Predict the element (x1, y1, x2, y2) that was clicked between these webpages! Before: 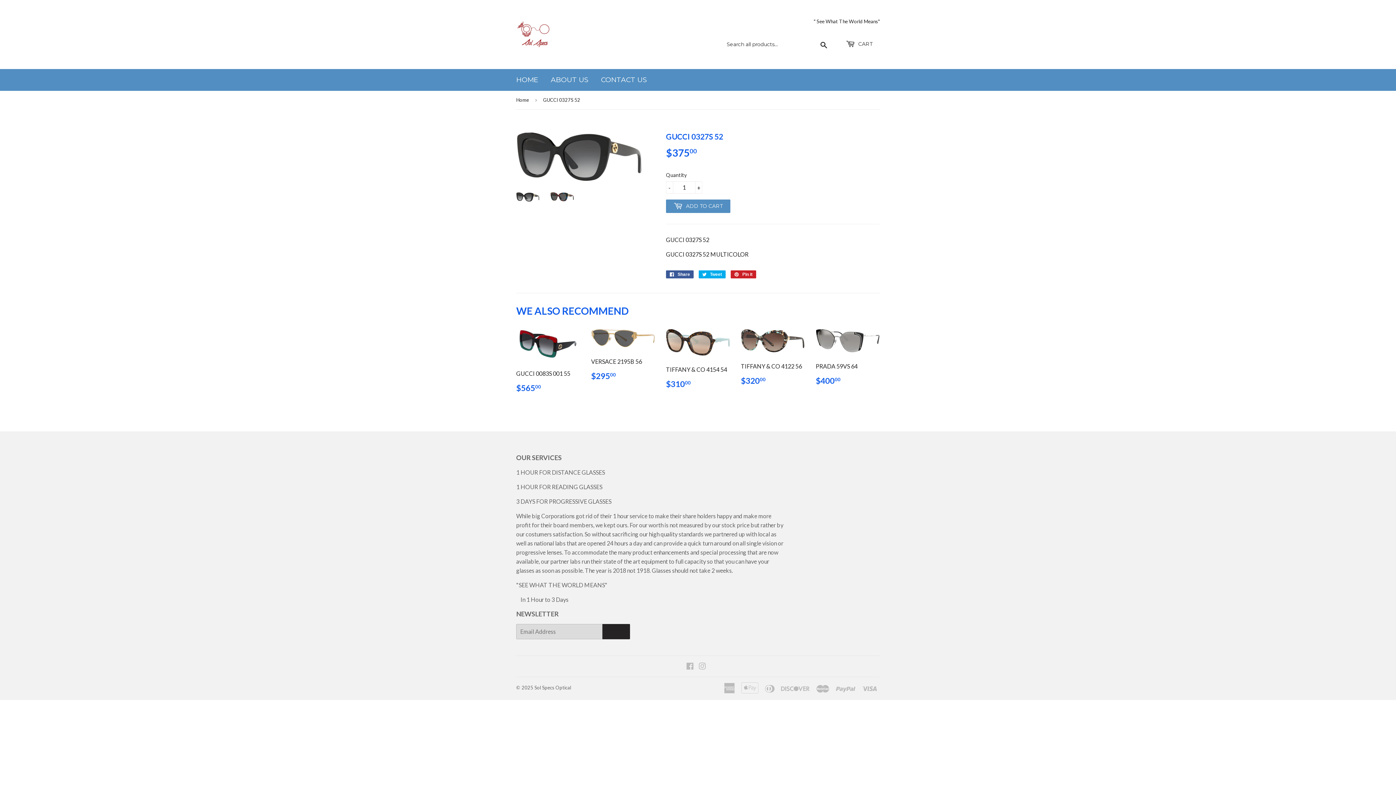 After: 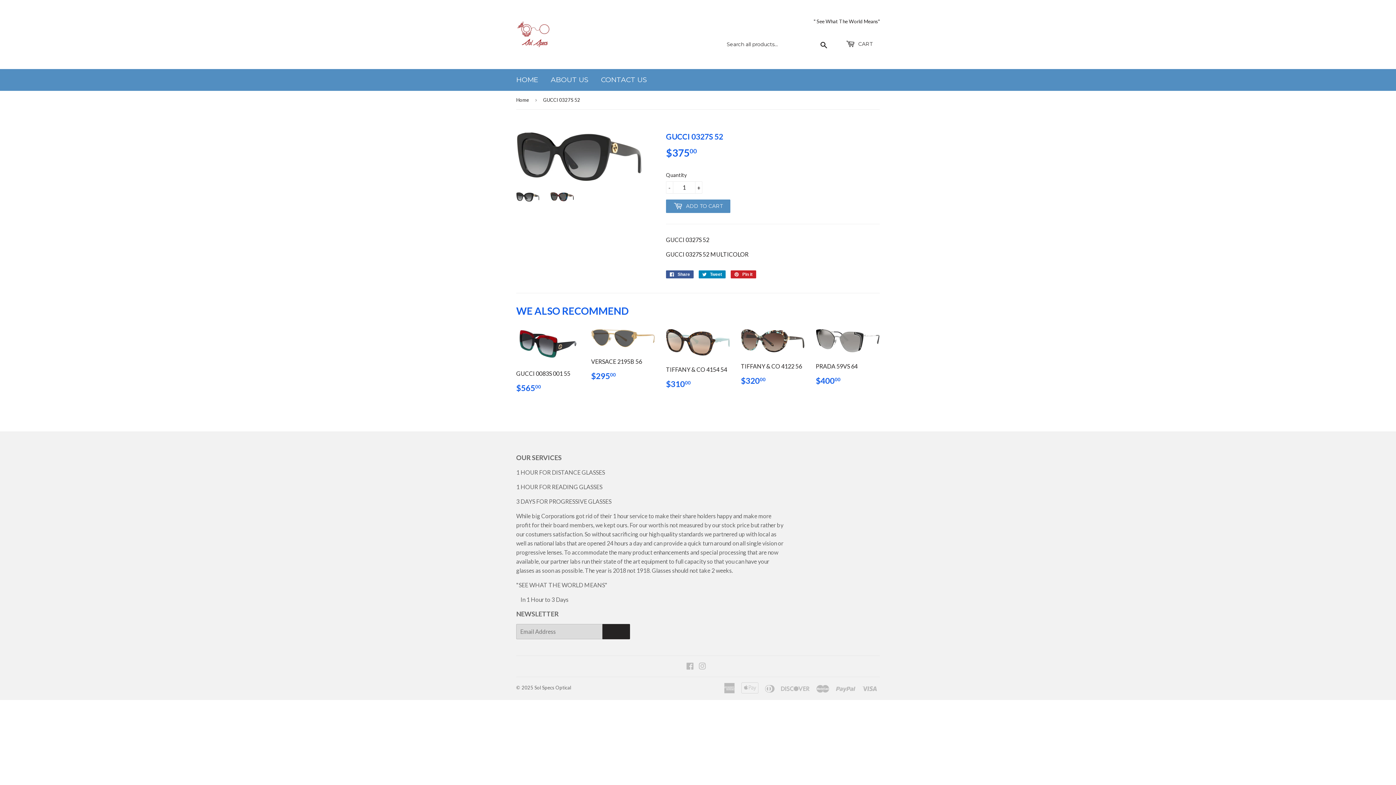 Action: bbox: (698, 270, 725, 278) label:  Tweet
Tweet on Twitter